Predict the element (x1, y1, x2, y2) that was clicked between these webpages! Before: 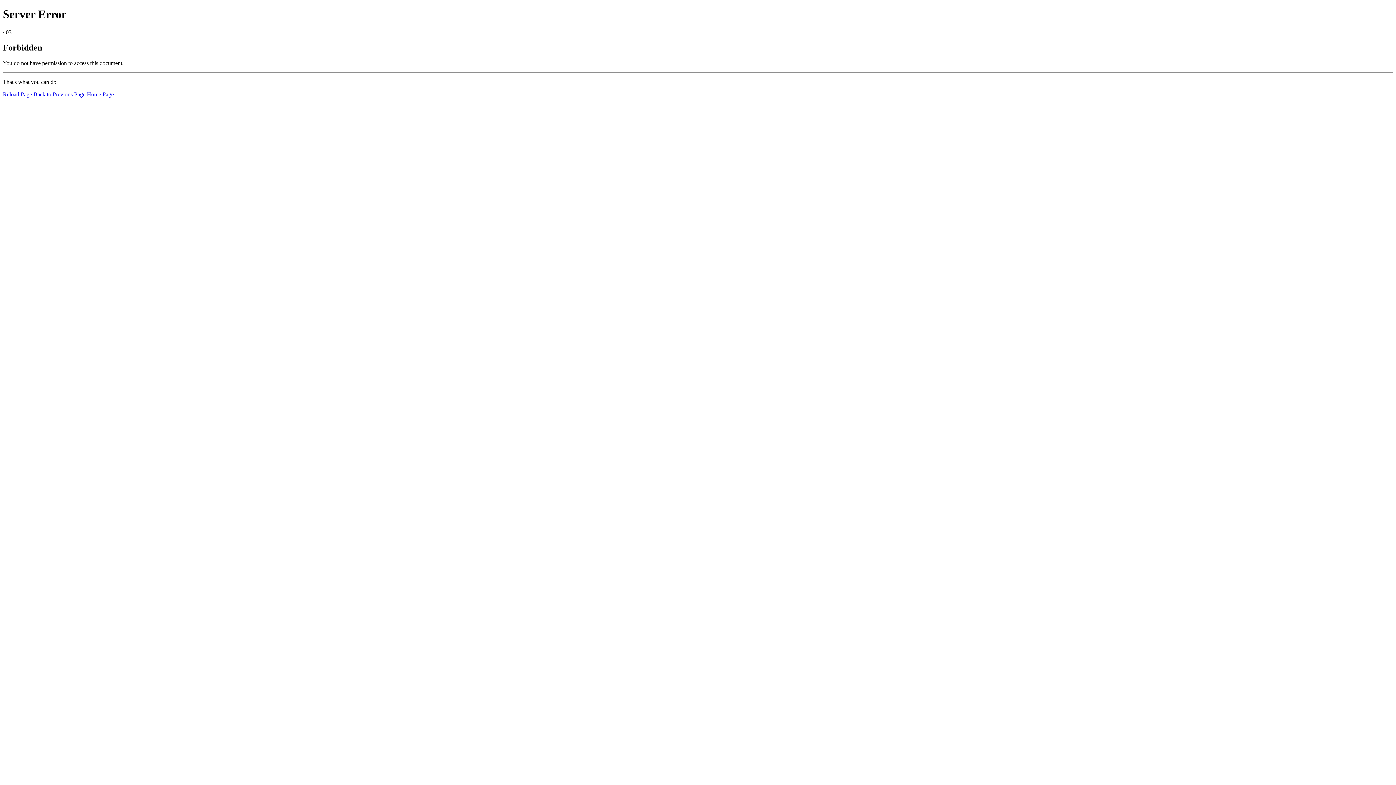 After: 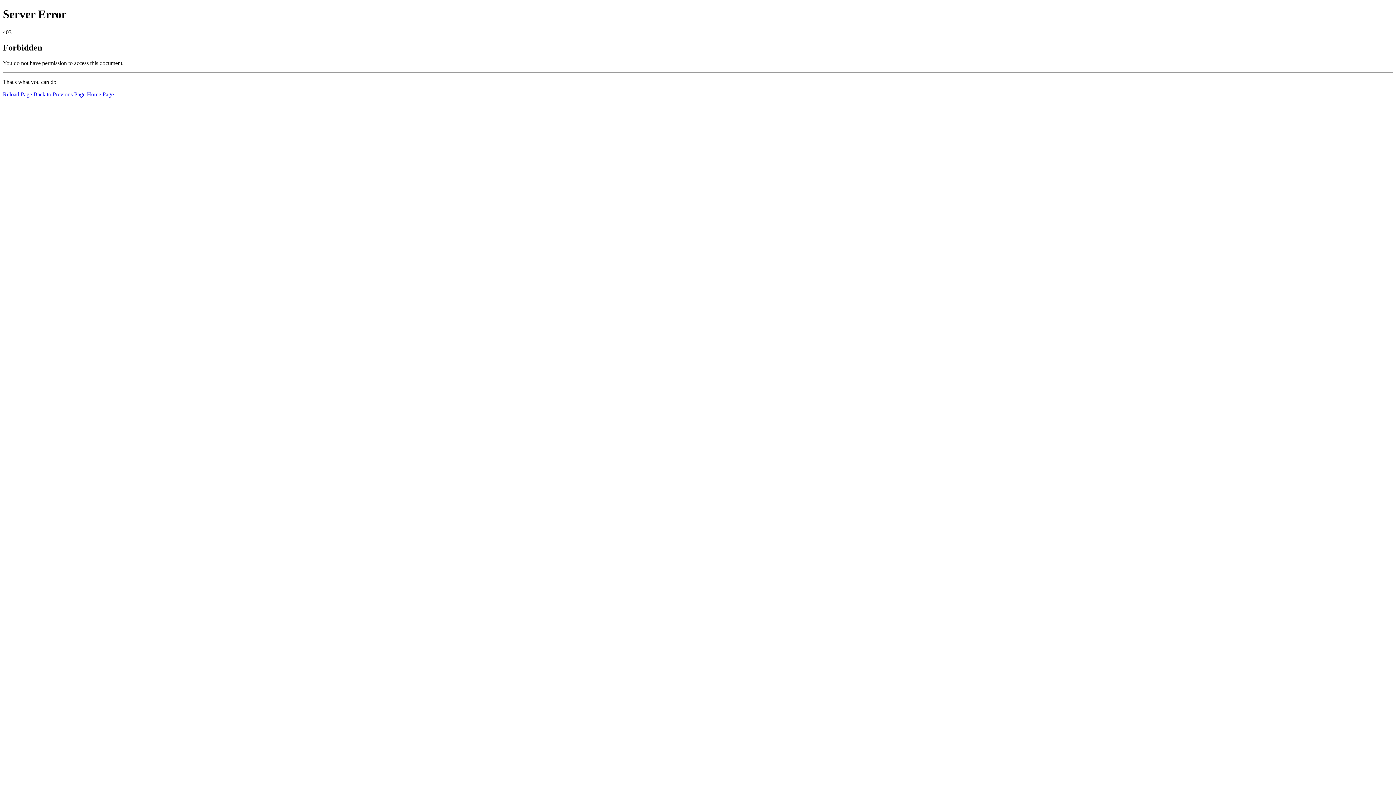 Action: label: Home Page bbox: (86, 91, 113, 97)